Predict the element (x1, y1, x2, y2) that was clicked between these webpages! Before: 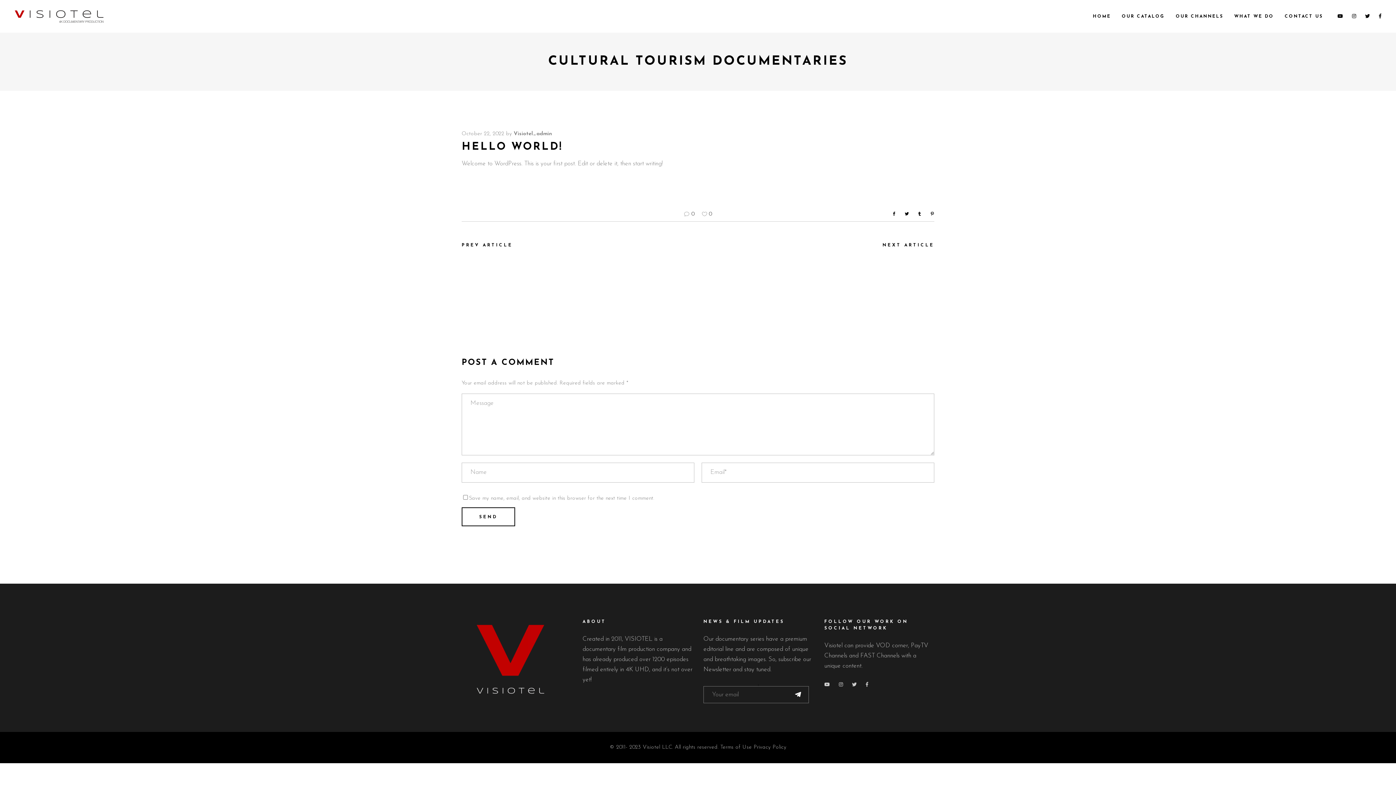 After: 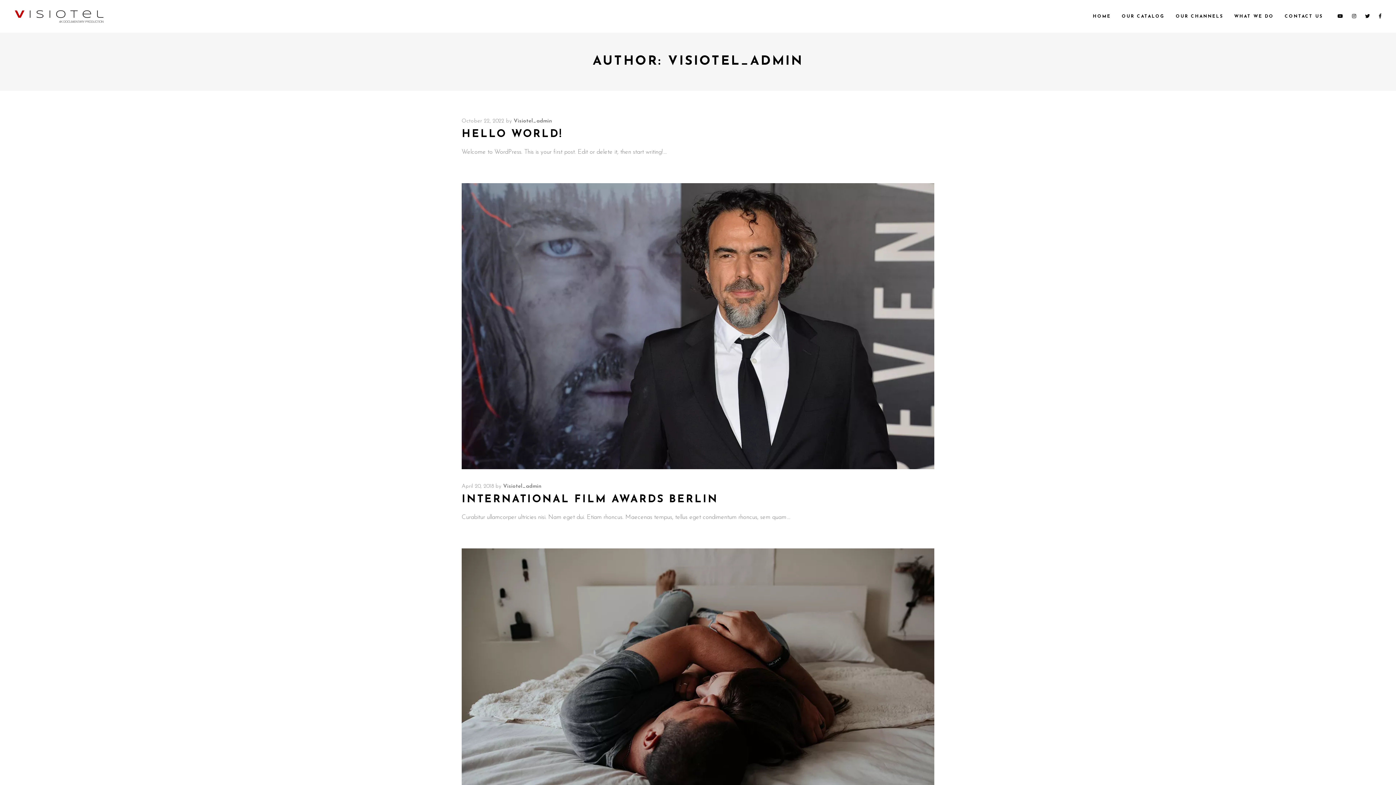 Action: label: Visiotel_admin bbox: (513, 131, 552, 136)